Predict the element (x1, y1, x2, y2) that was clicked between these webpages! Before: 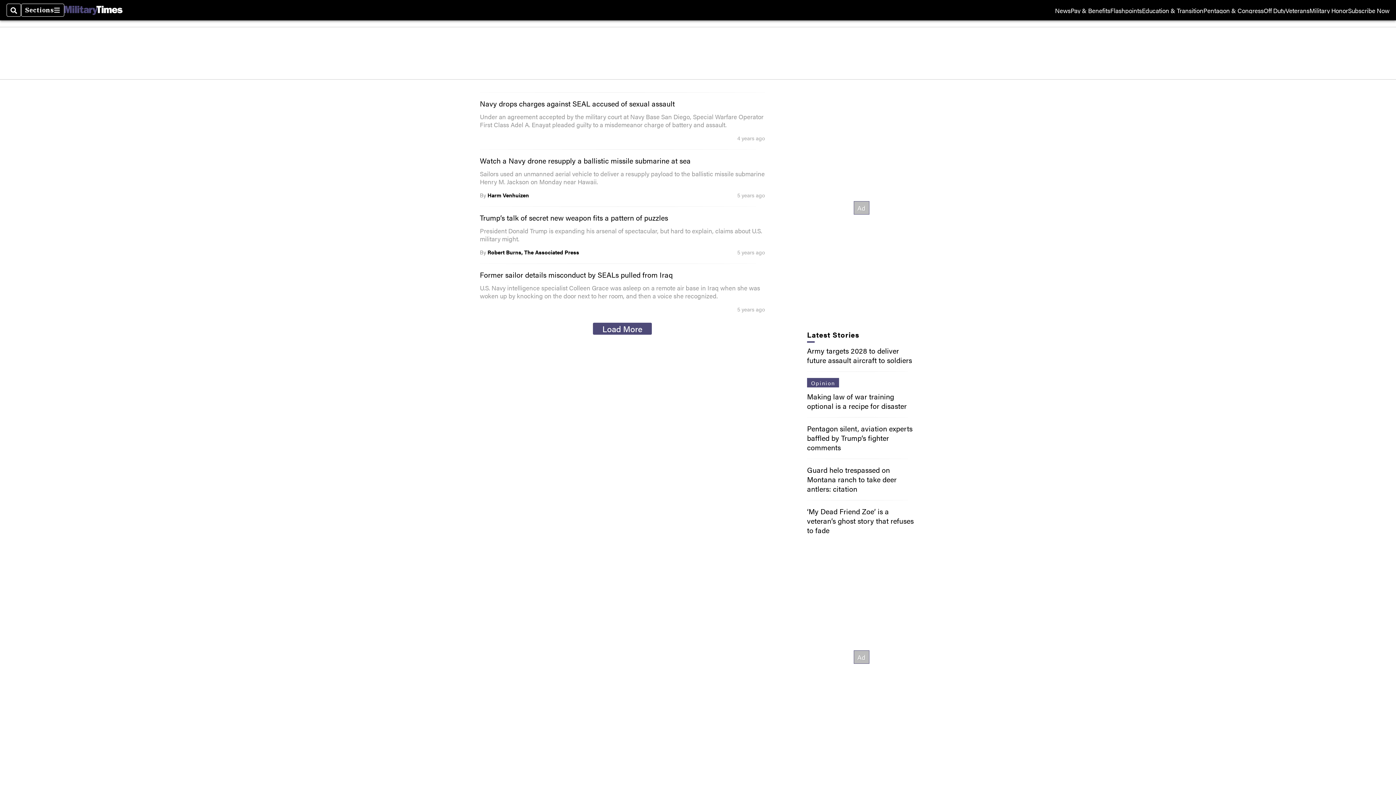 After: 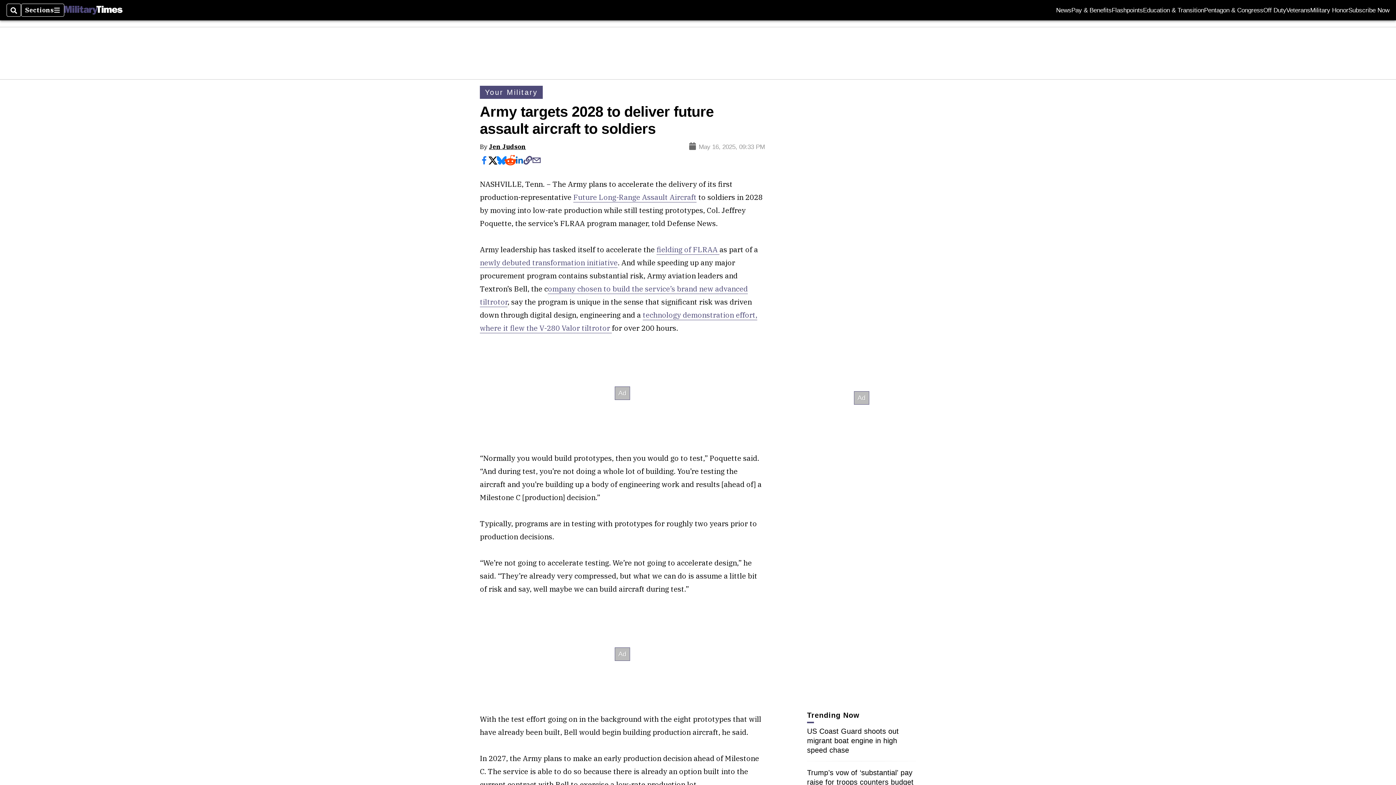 Action: label: Army targets 2028 to deliver future assault aircraft to soldiers bbox: (807, 345, 912, 365)